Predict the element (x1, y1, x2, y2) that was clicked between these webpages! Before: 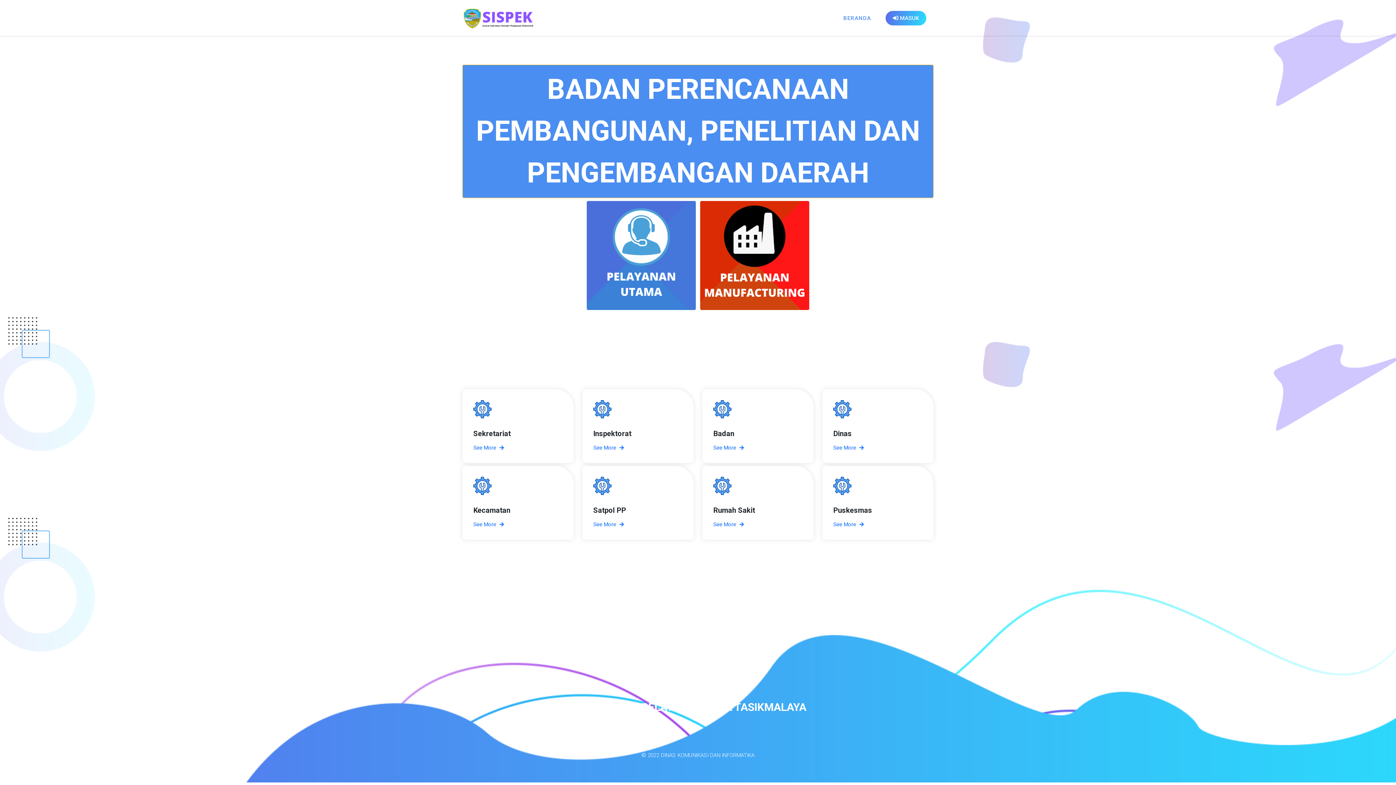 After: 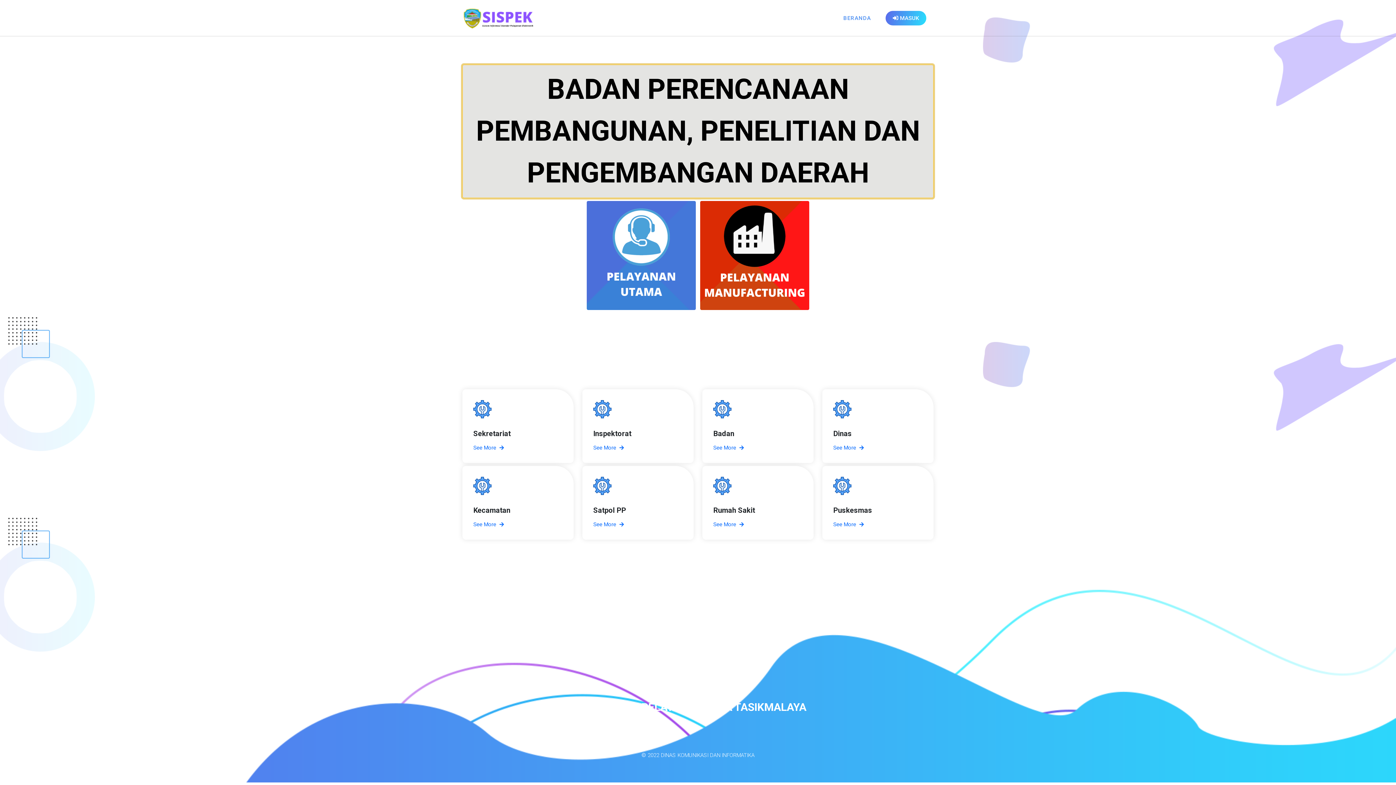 Action: label: BADAN PERENCANAAN PEMBANGUNAN, PENELITIAN DAN PENGEMBANGAN DAERAH bbox: (462, 64, 933, 198)